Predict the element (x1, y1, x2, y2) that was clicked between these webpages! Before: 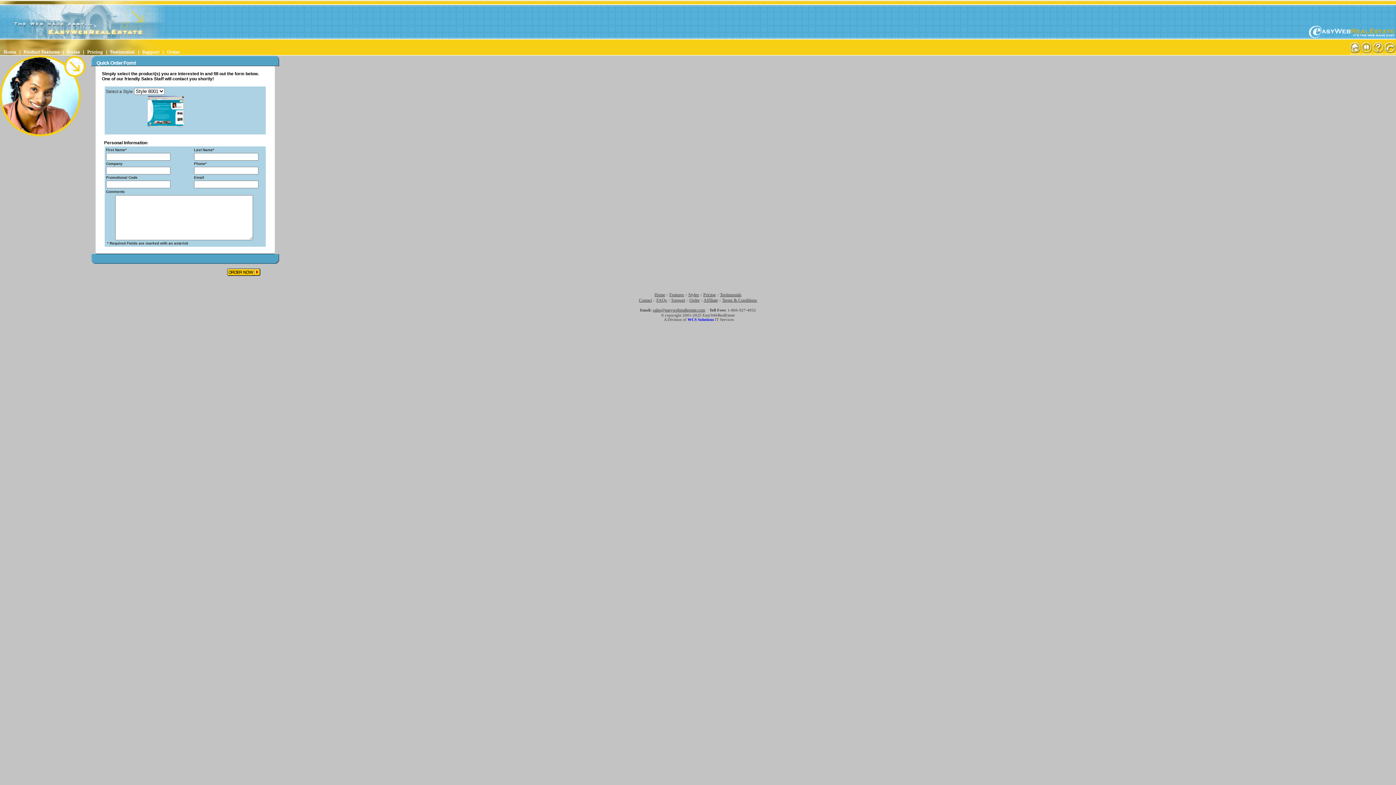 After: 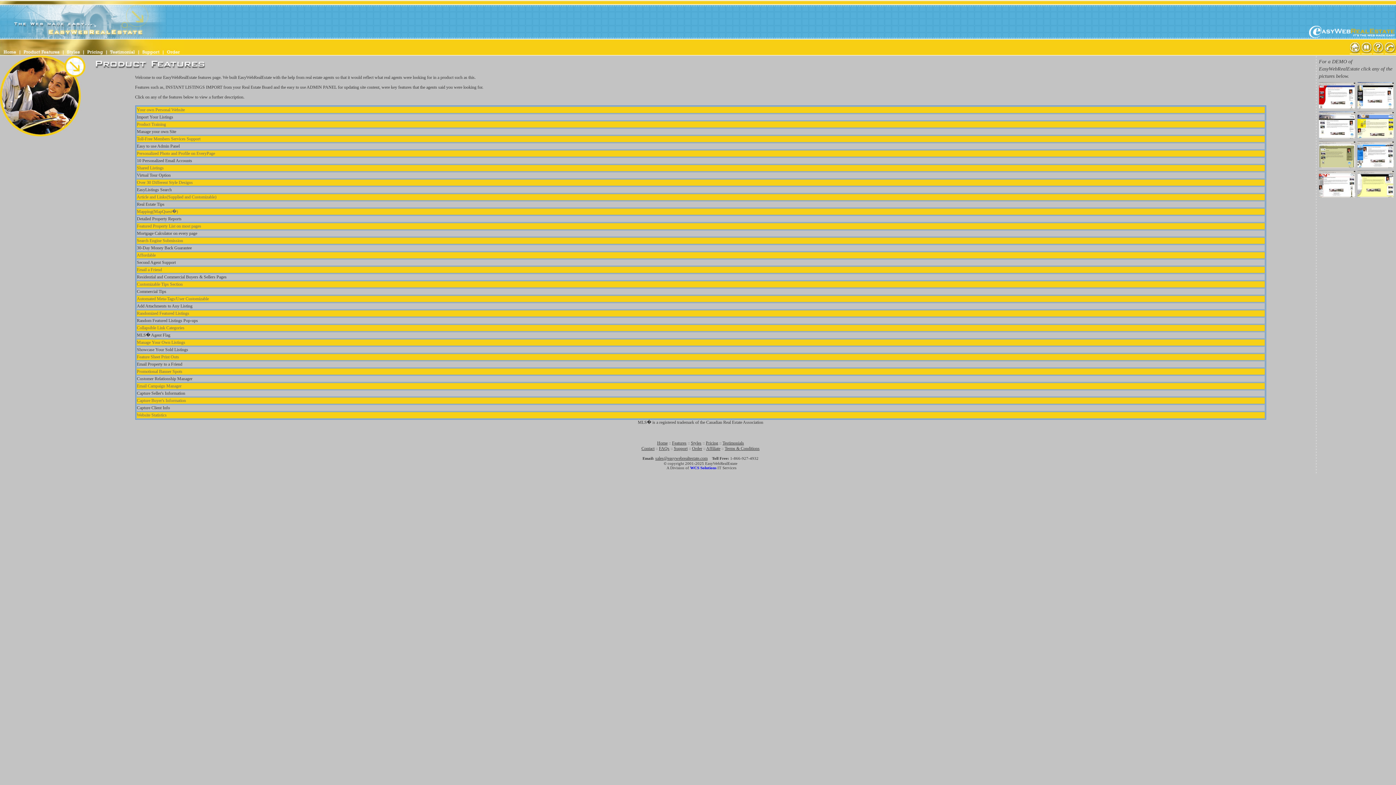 Action: bbox: (20, 51, 63, 56)